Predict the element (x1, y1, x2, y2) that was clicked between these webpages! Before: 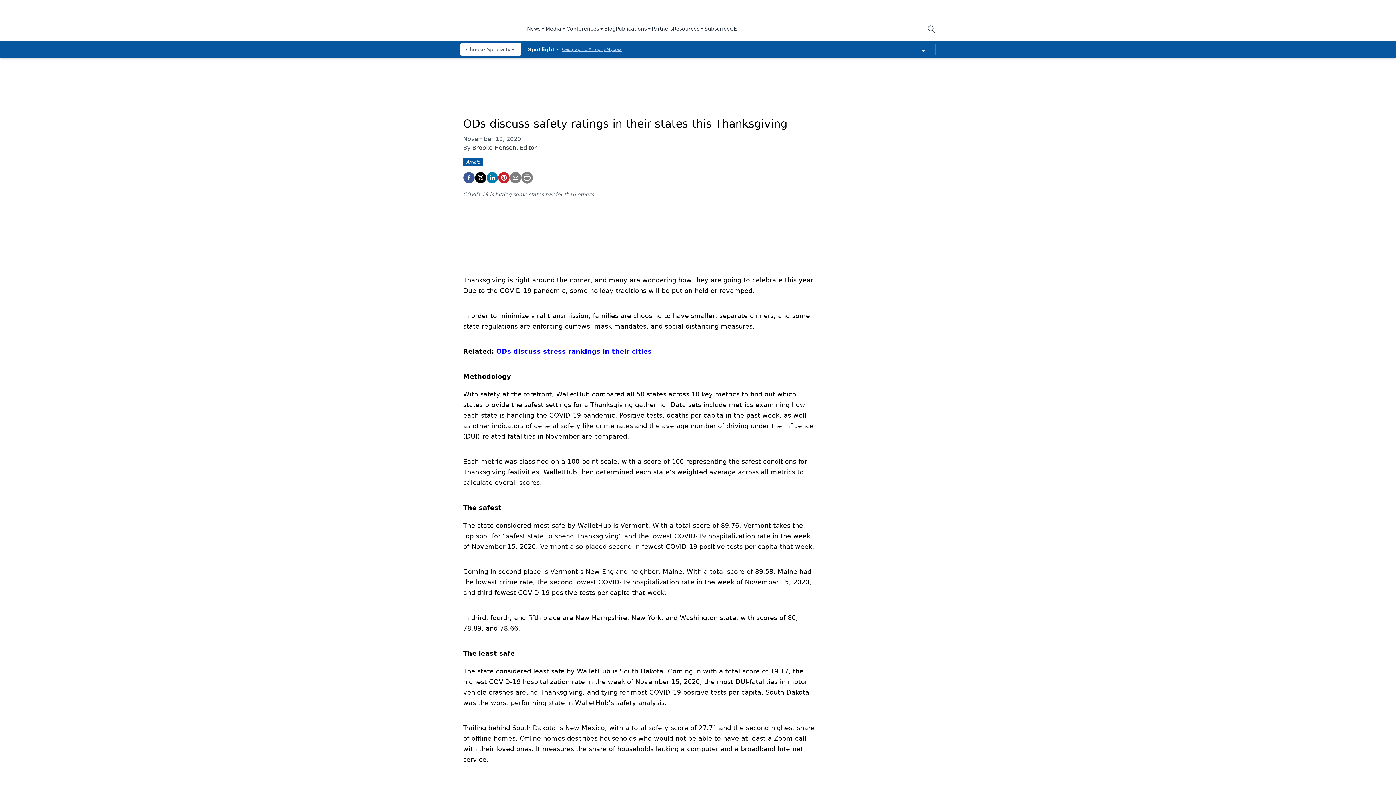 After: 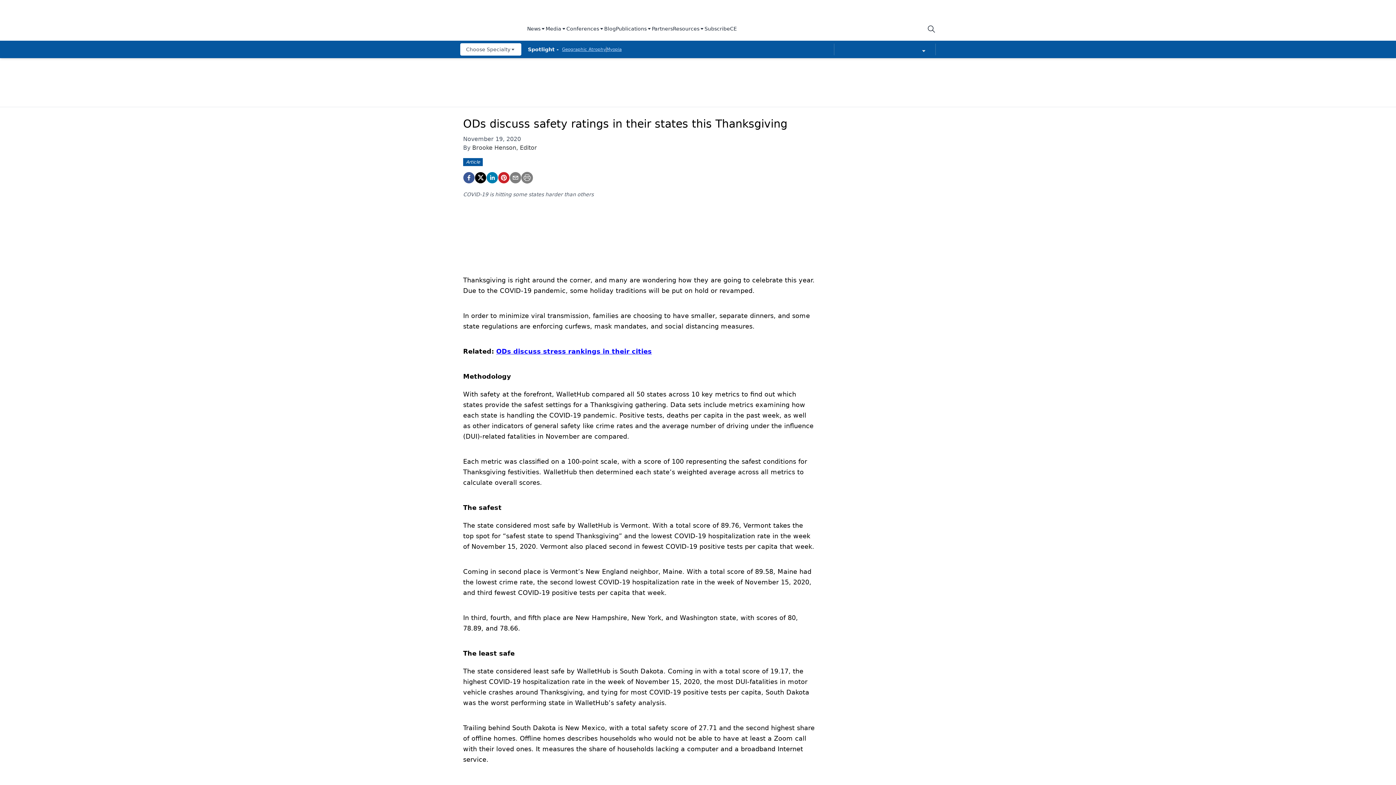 Action: label: Publications bbox: (616, 25, 652, 33)